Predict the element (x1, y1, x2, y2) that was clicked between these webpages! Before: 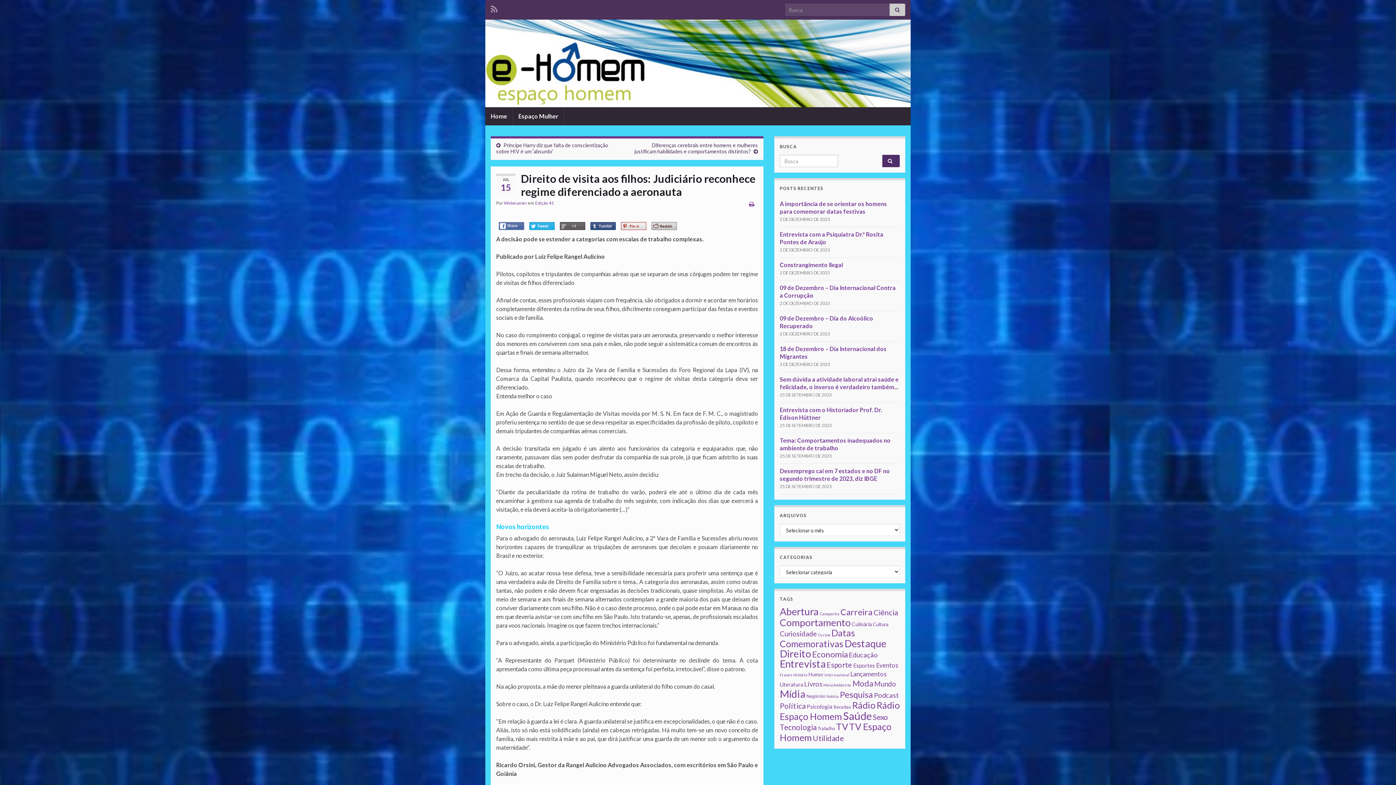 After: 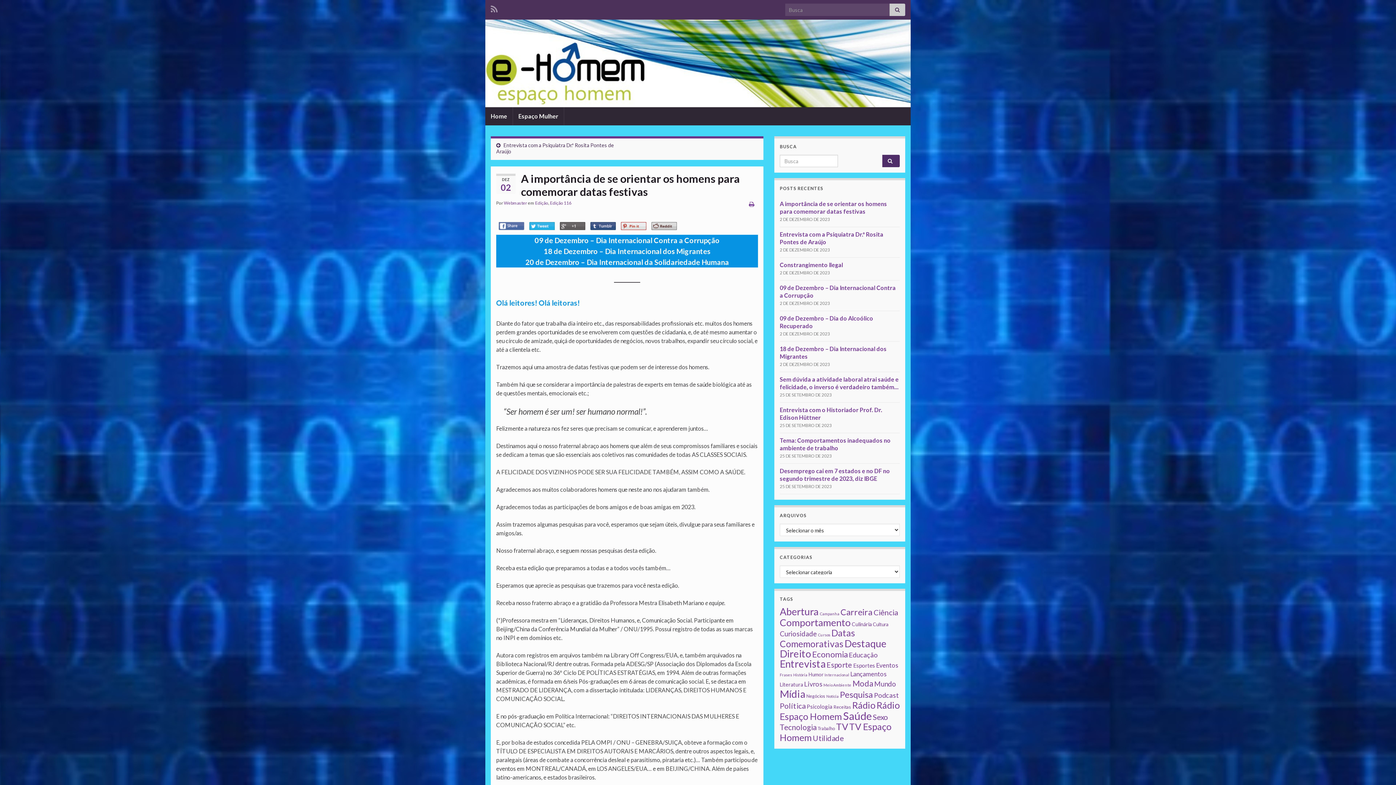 Action: bbox: (780, 200, 887, 215) label: A importância de se orientar os homens para comemorar datas festivas